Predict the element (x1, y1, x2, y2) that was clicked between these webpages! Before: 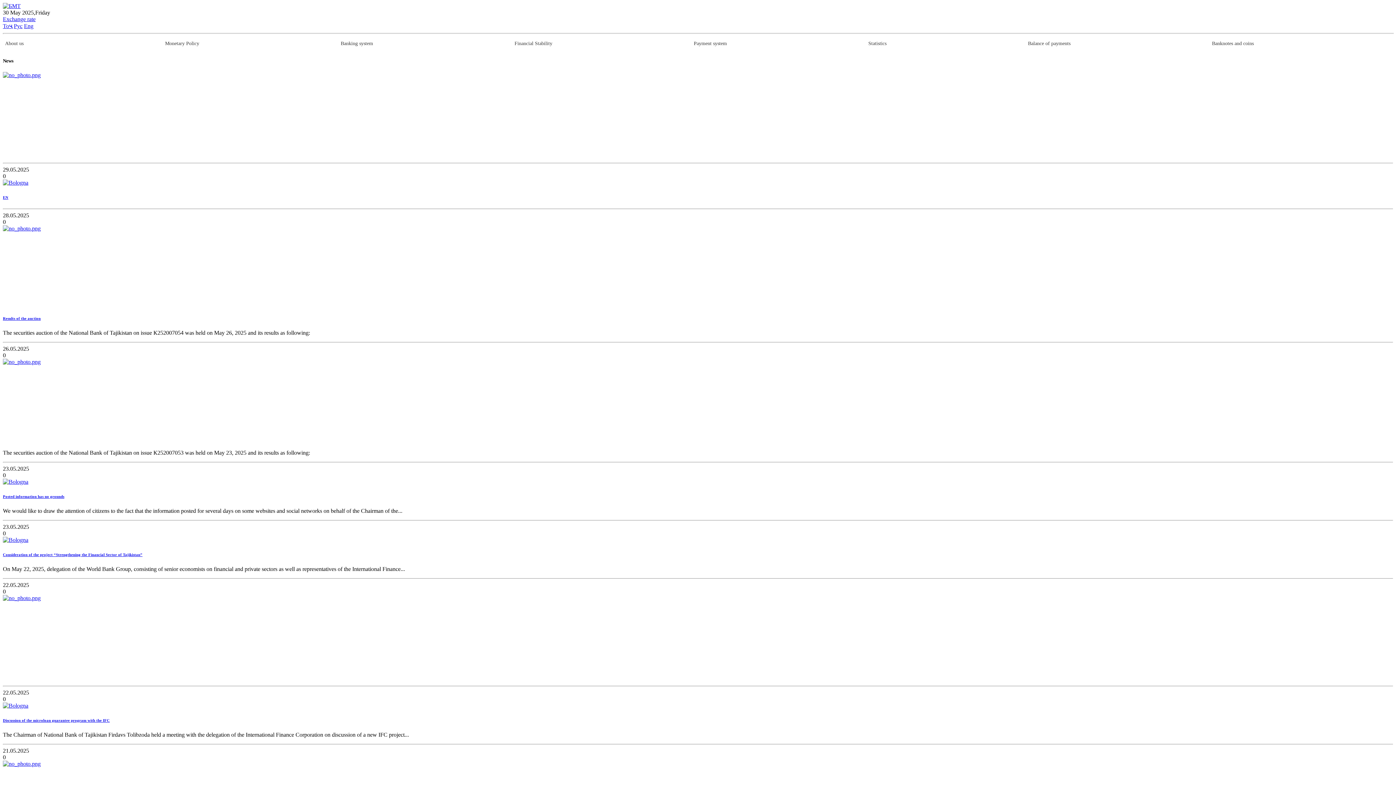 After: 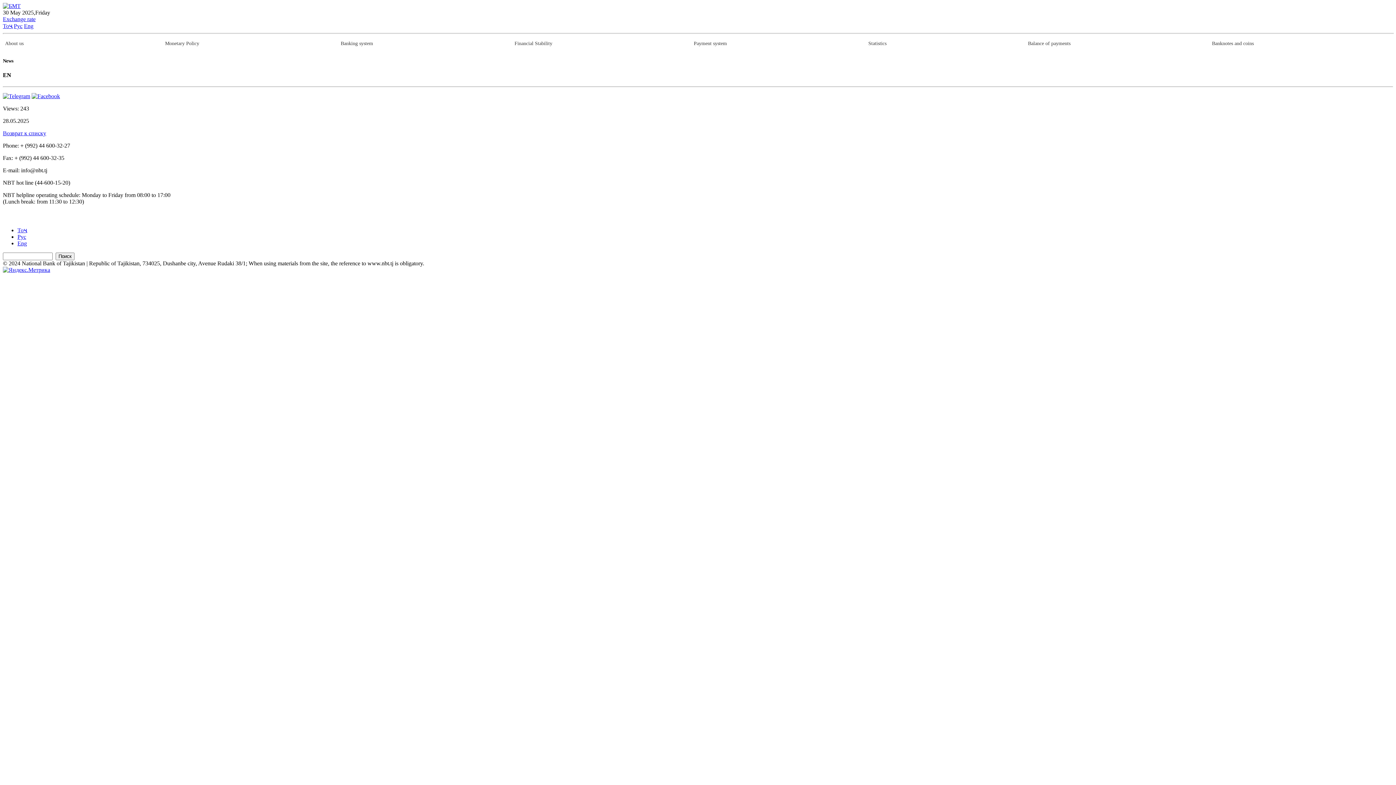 Action: bbox: (2, 179, 28, 185)